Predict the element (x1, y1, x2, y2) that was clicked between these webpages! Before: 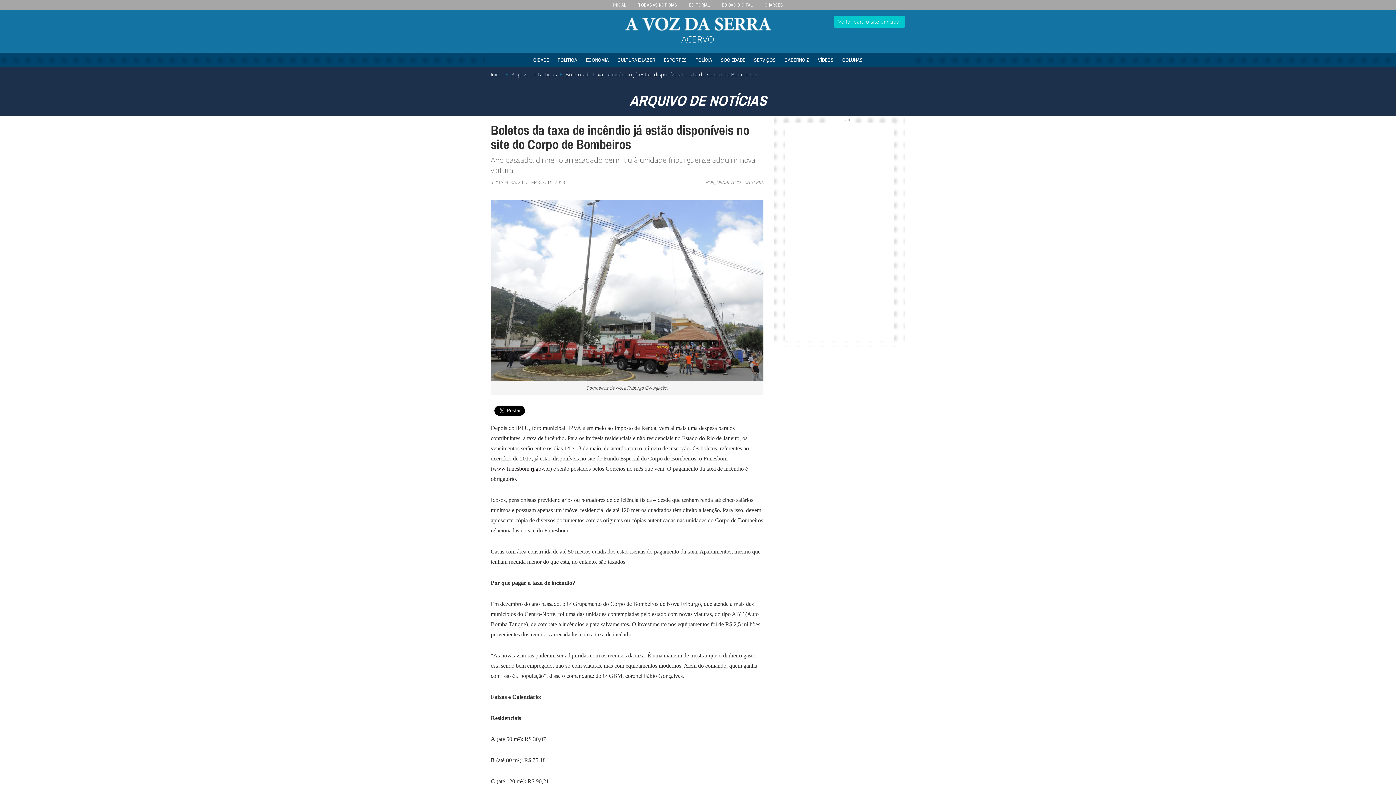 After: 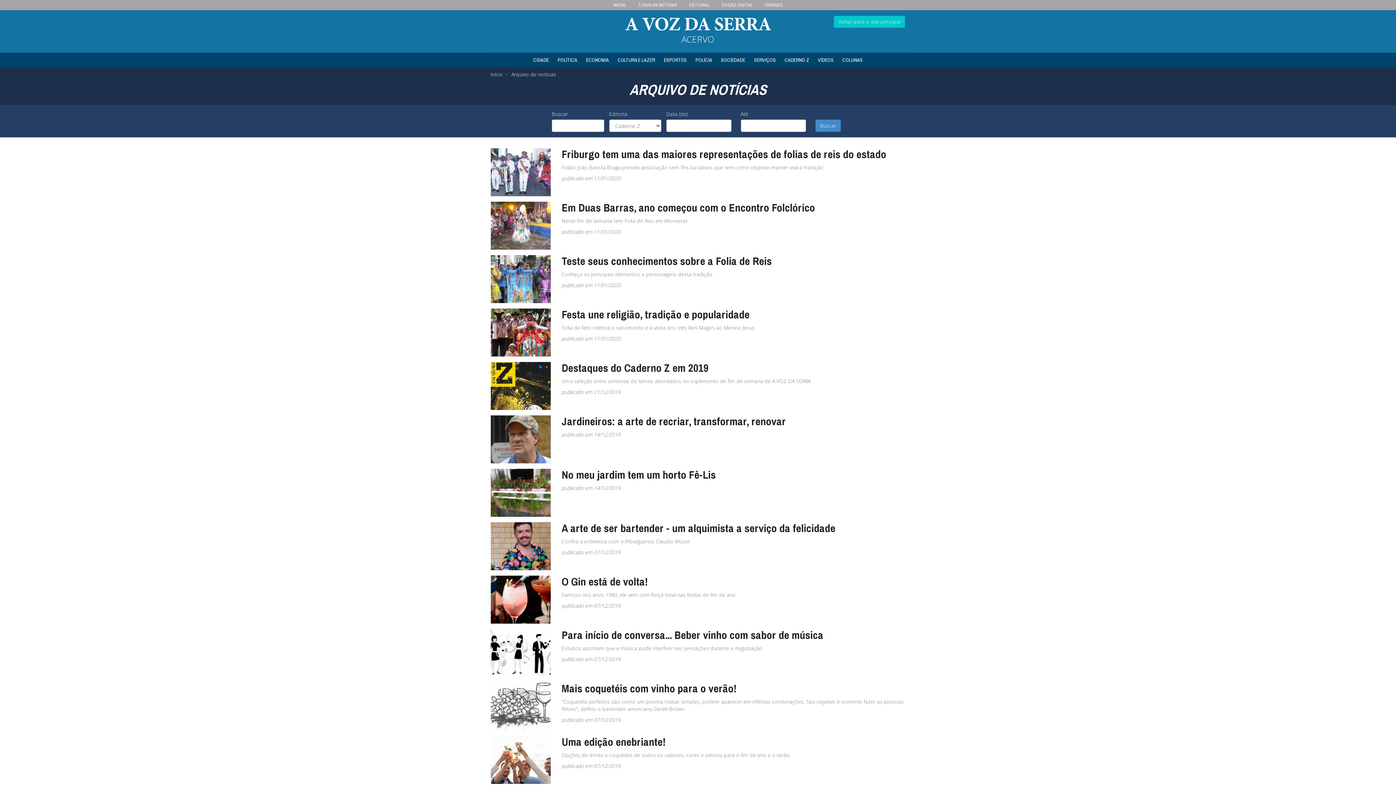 Action: bbox: (781, 52, 813, 67) label: CADERNO Z